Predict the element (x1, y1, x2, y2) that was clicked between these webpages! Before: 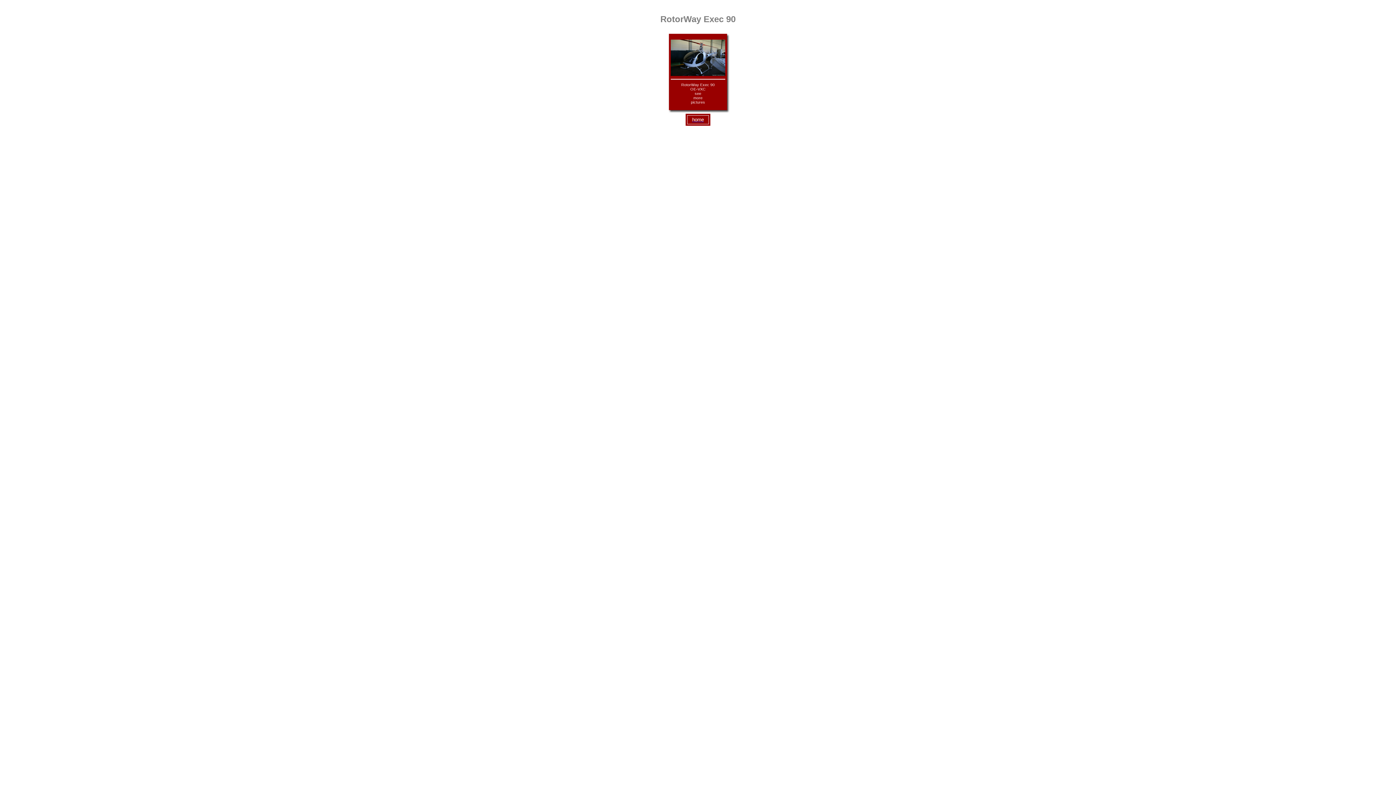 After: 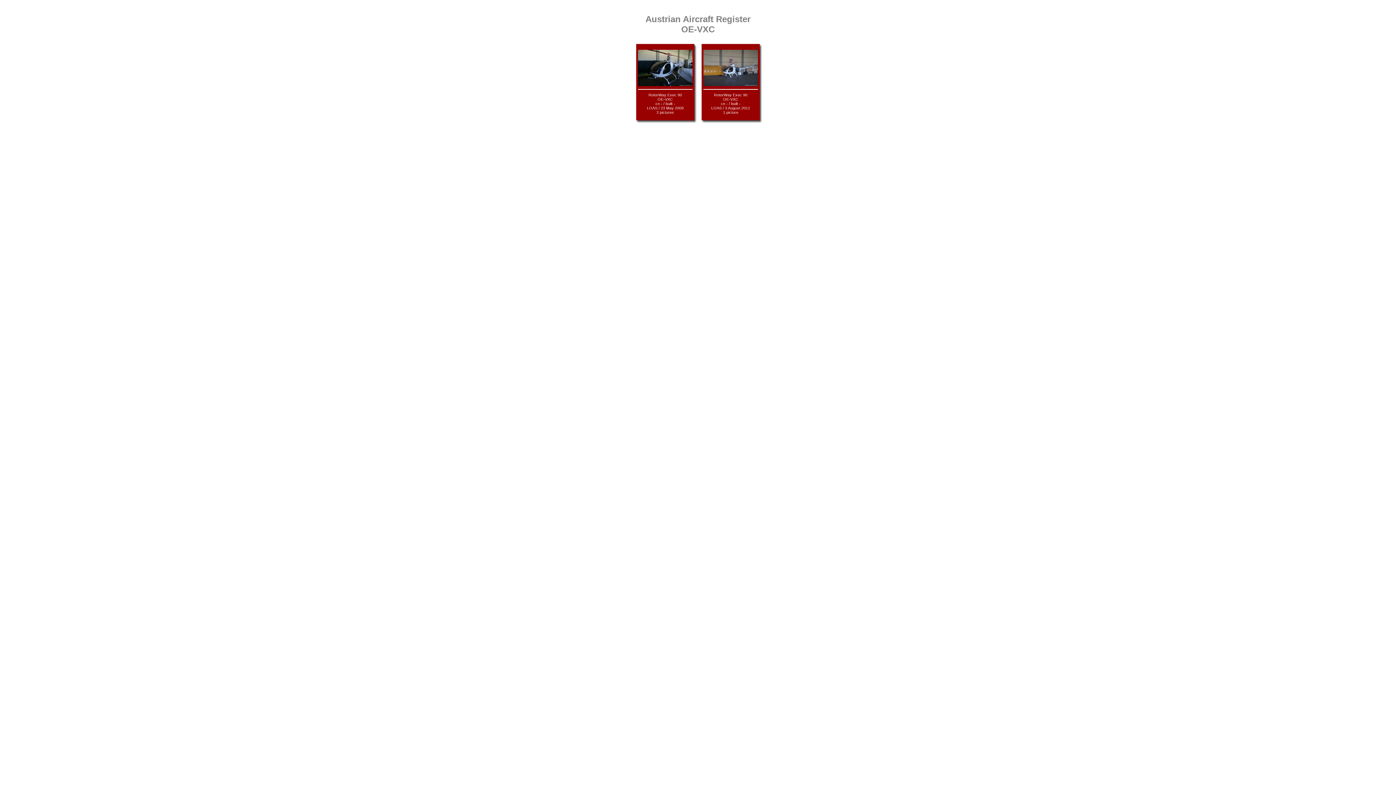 Action: bbox: (670, 70, 725, 77)